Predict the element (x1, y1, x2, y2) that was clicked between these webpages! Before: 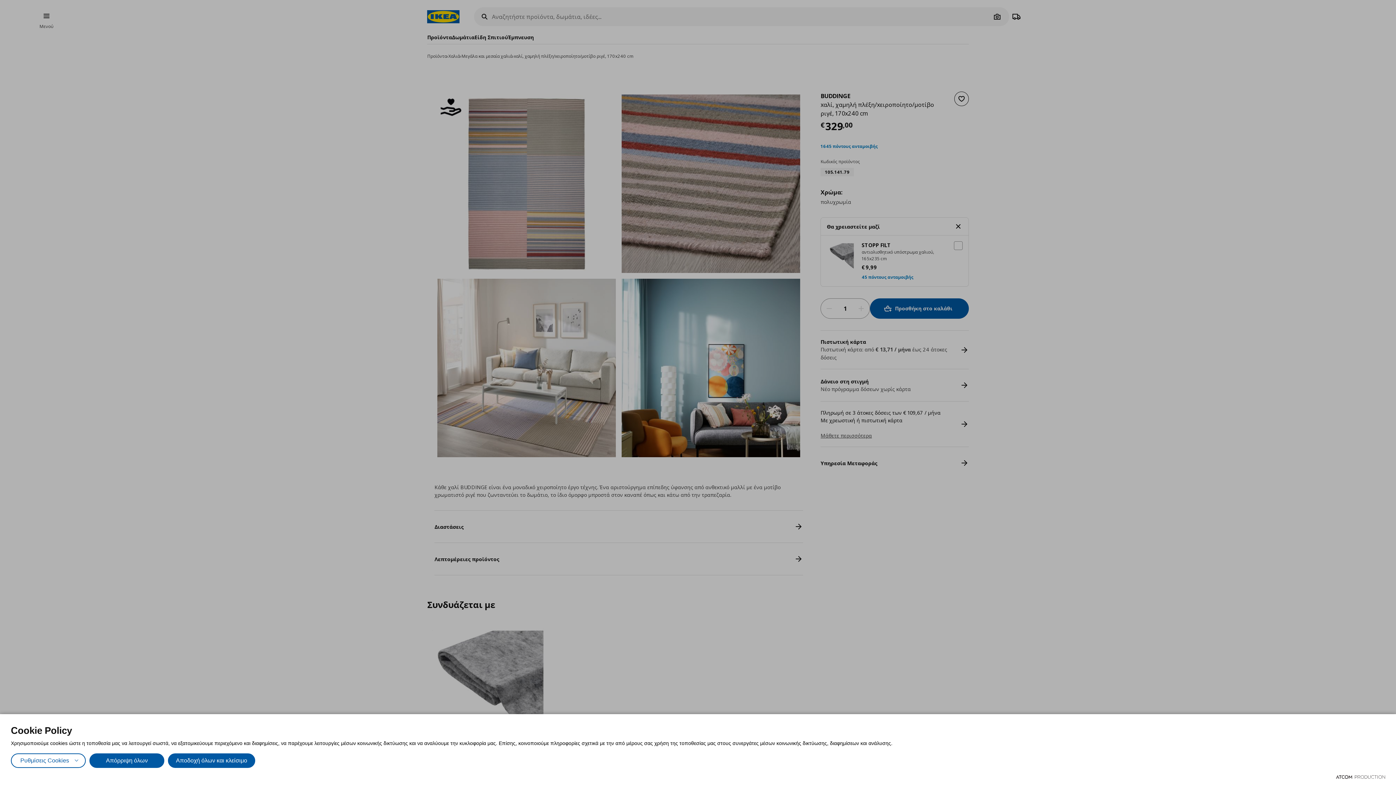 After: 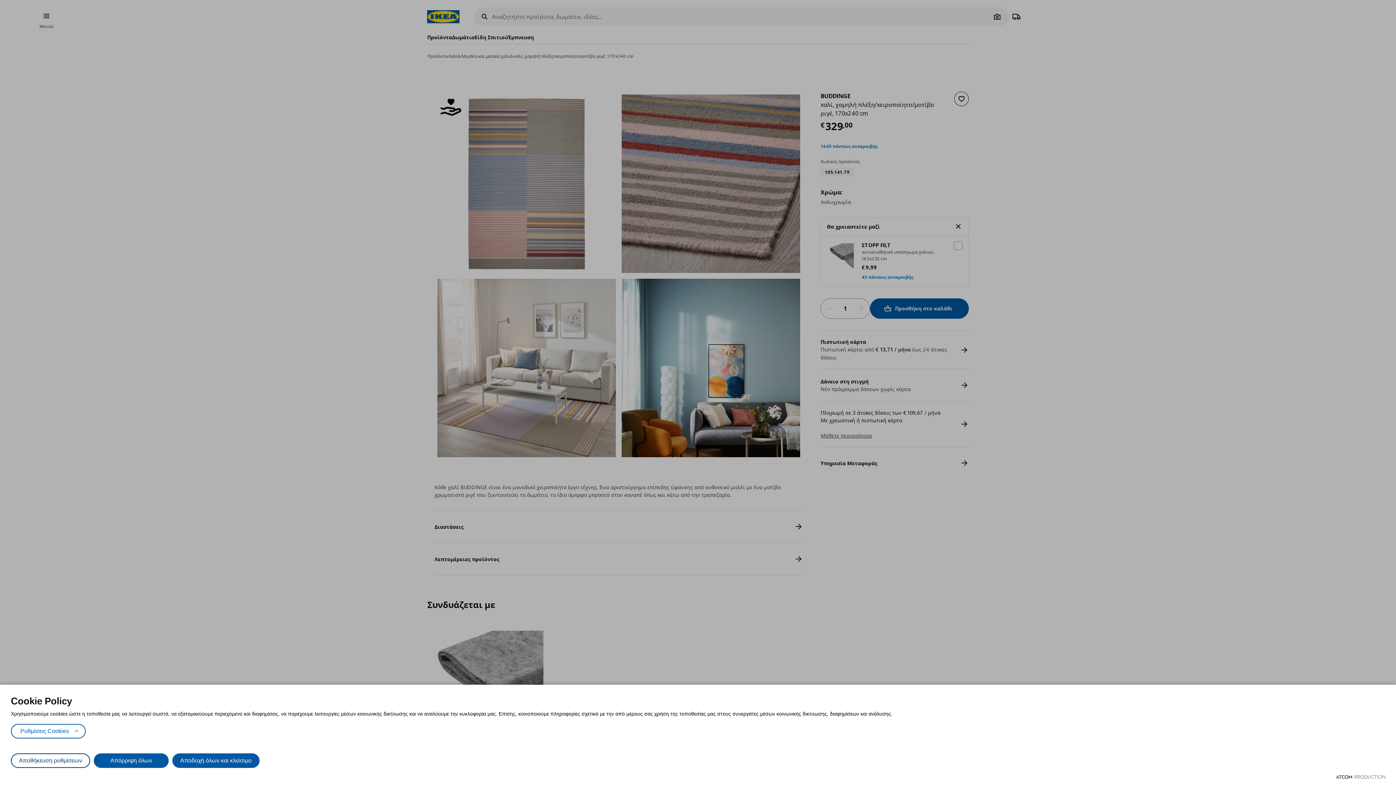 Action: bbox: (10, 753, 85, 768) label: Ρυθμίσεις Cookies